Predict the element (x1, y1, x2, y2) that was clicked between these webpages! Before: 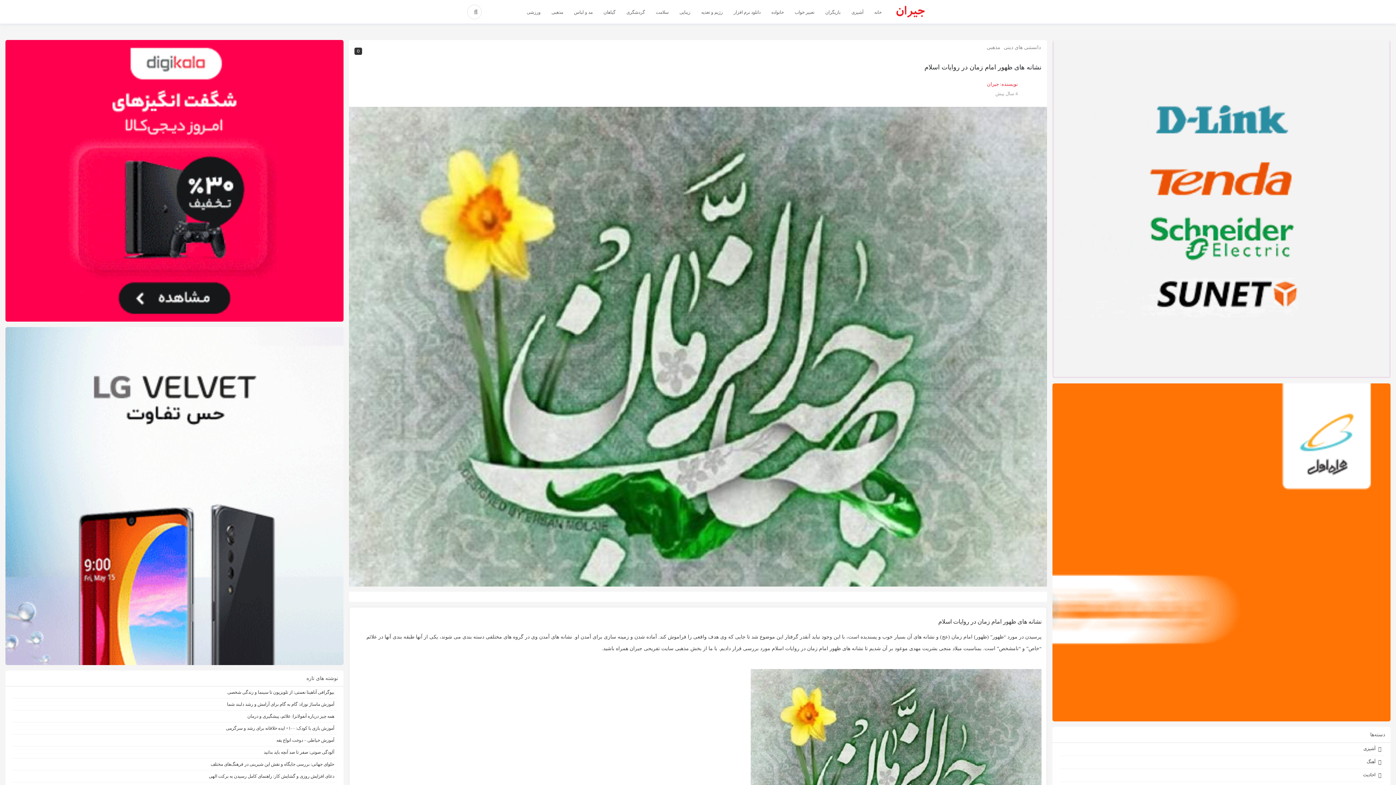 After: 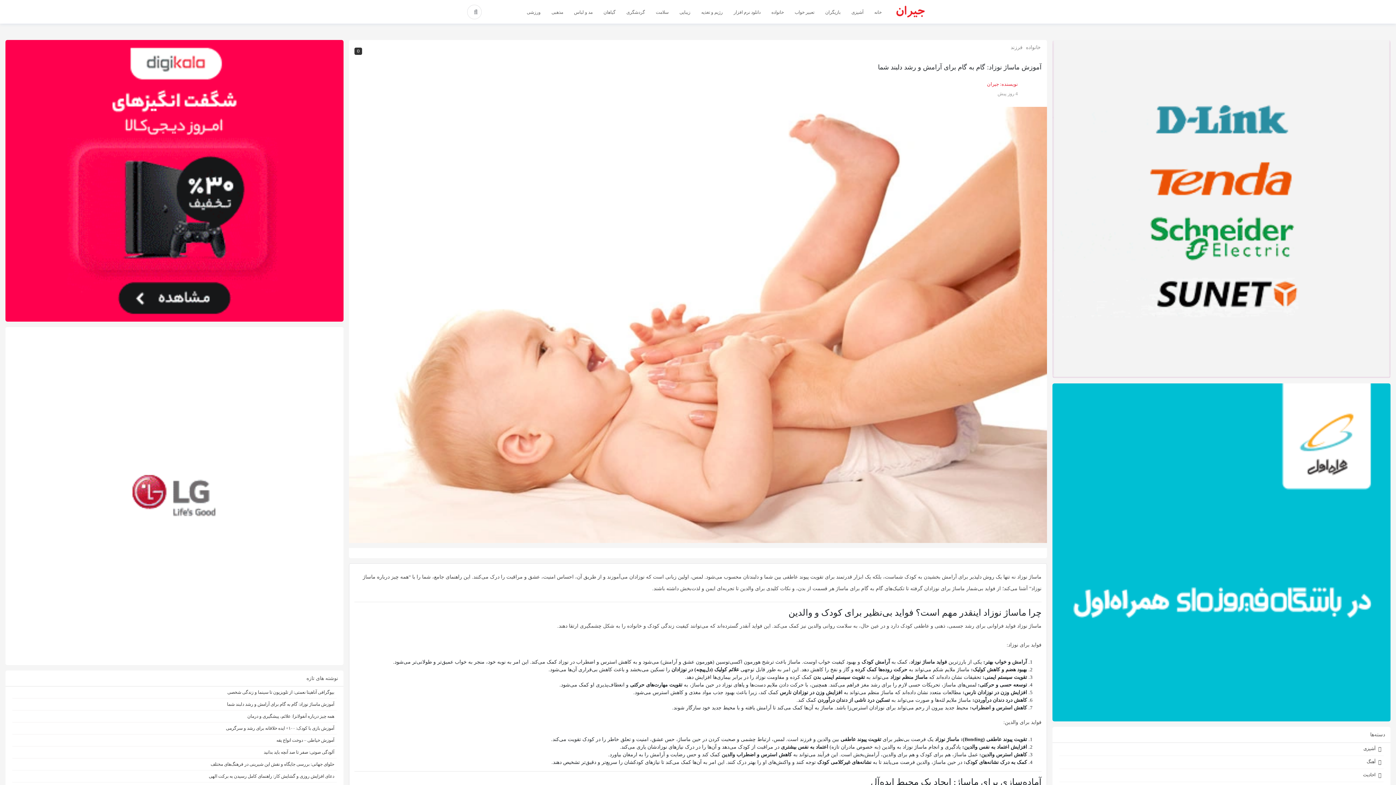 Action: bbox: (12, 698, 336, 710) label: آموزش ماساژ نوزاد: گام به گام برای آرامش و رشد دلبند شما